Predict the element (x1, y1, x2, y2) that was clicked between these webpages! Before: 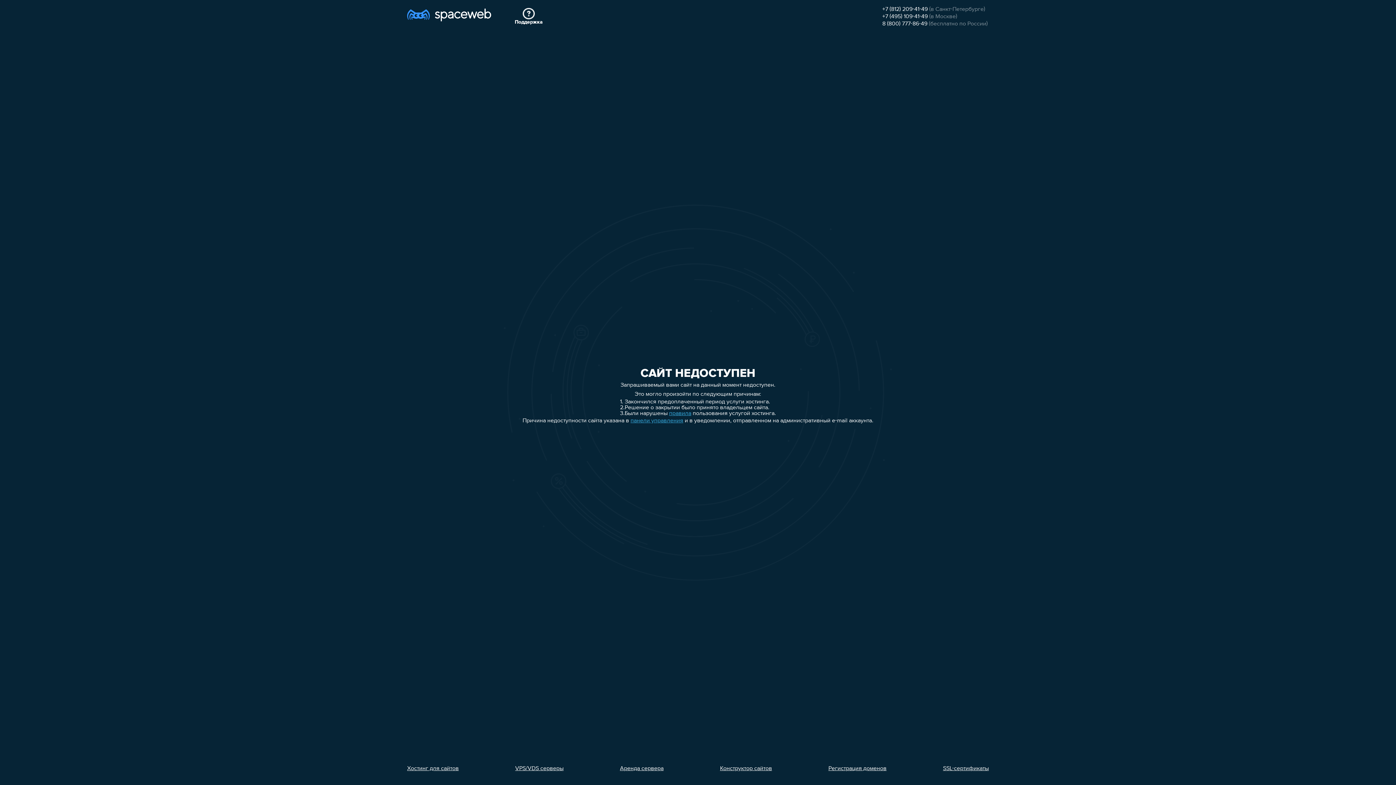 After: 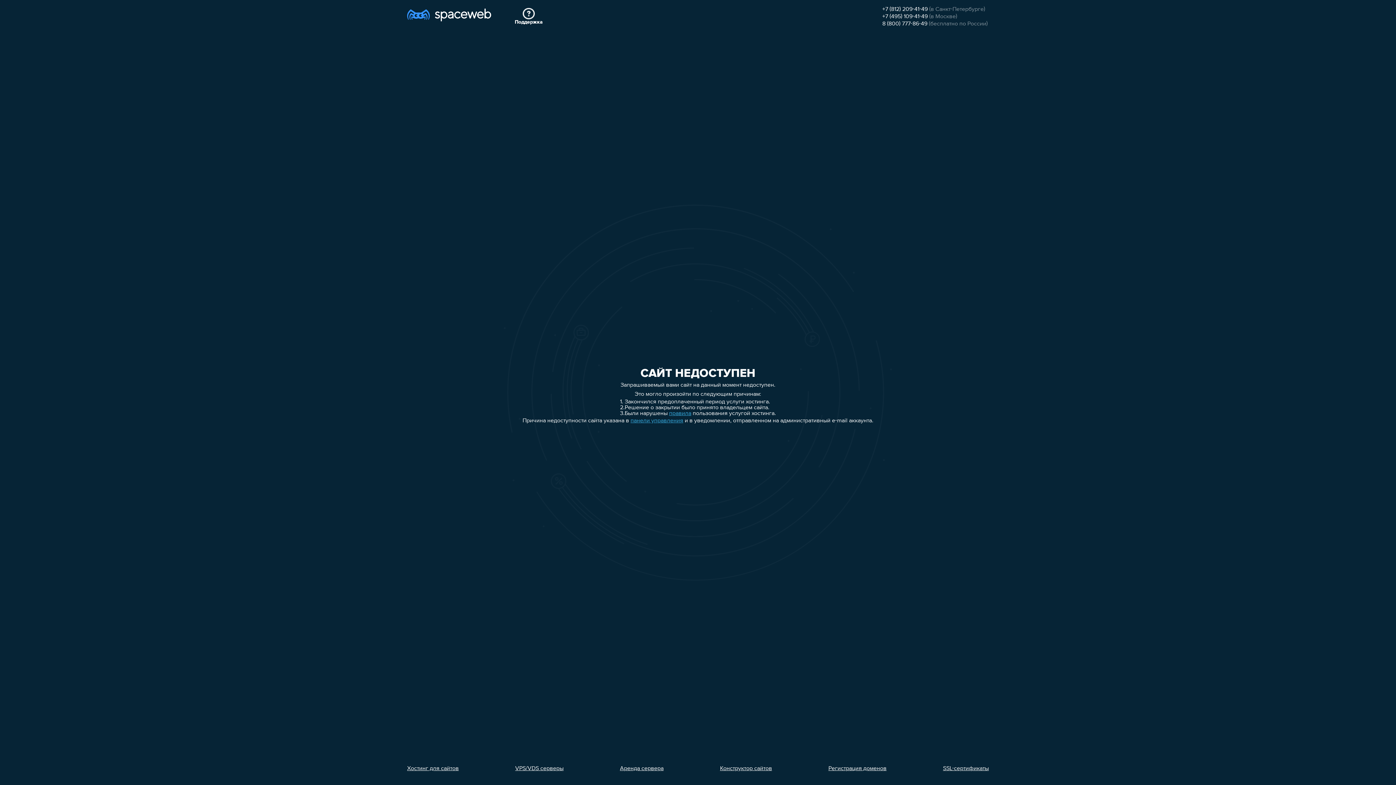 Action: label: 8 (800) 777-86-49 bbox: (882, 21, 927, 26)